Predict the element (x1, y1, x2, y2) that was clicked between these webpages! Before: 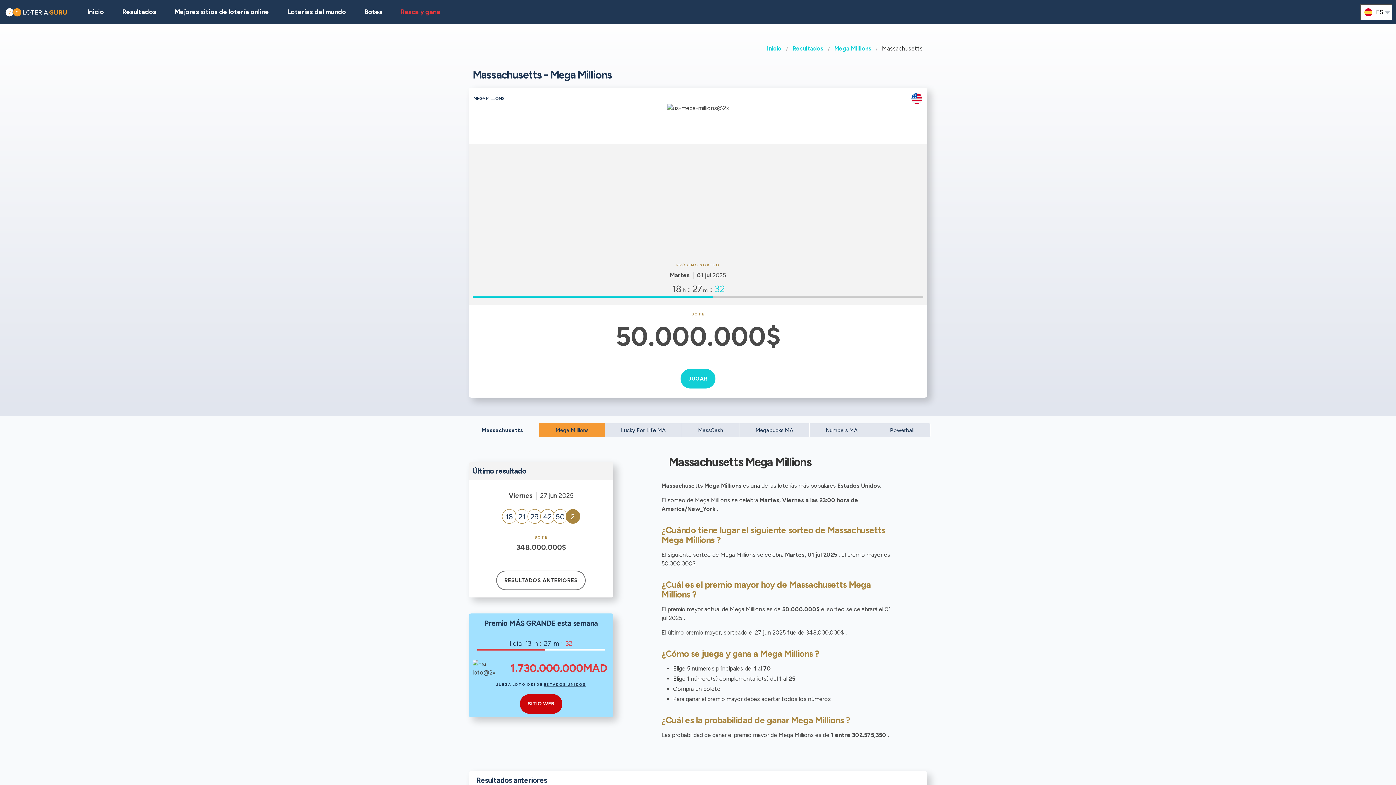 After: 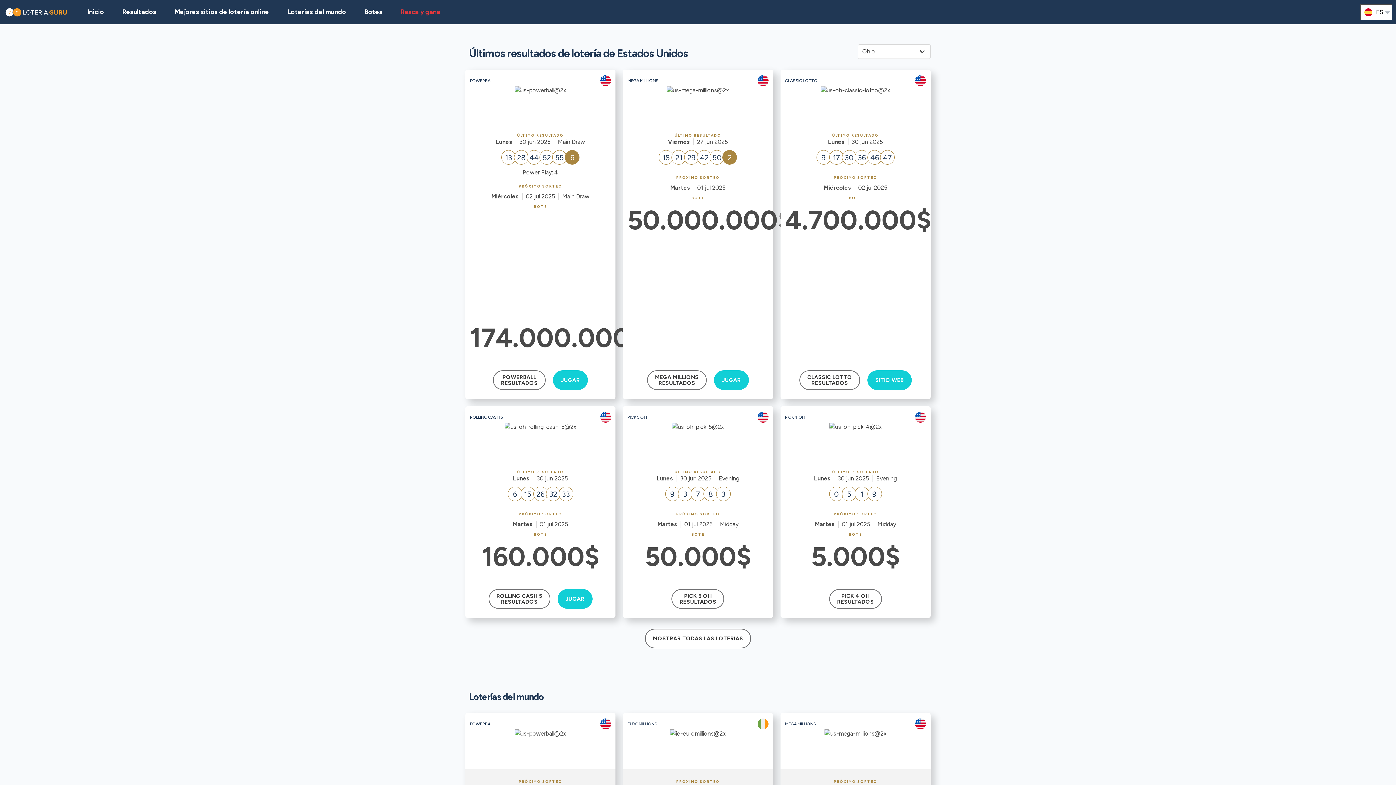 Action: bbox: (767, 44, 786, 53) label: Inicio